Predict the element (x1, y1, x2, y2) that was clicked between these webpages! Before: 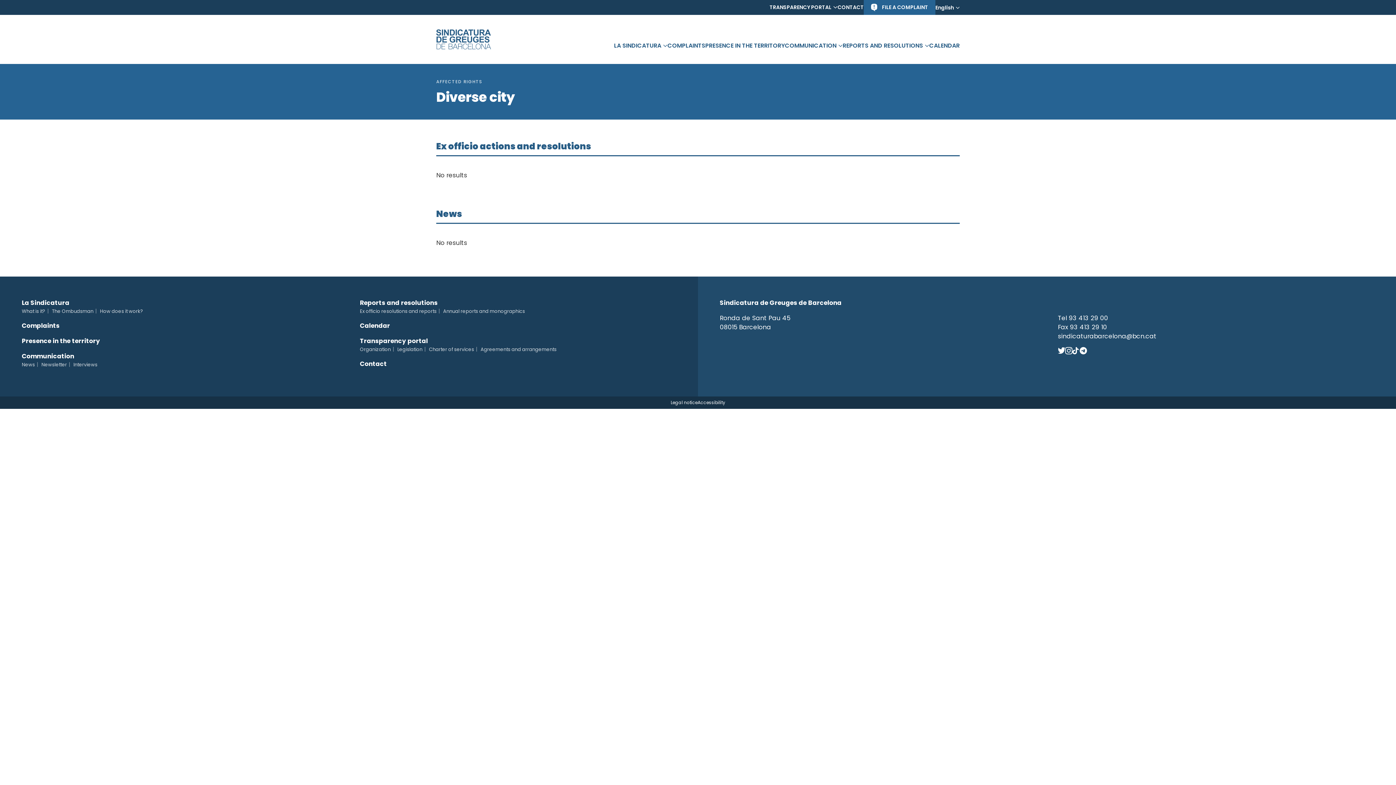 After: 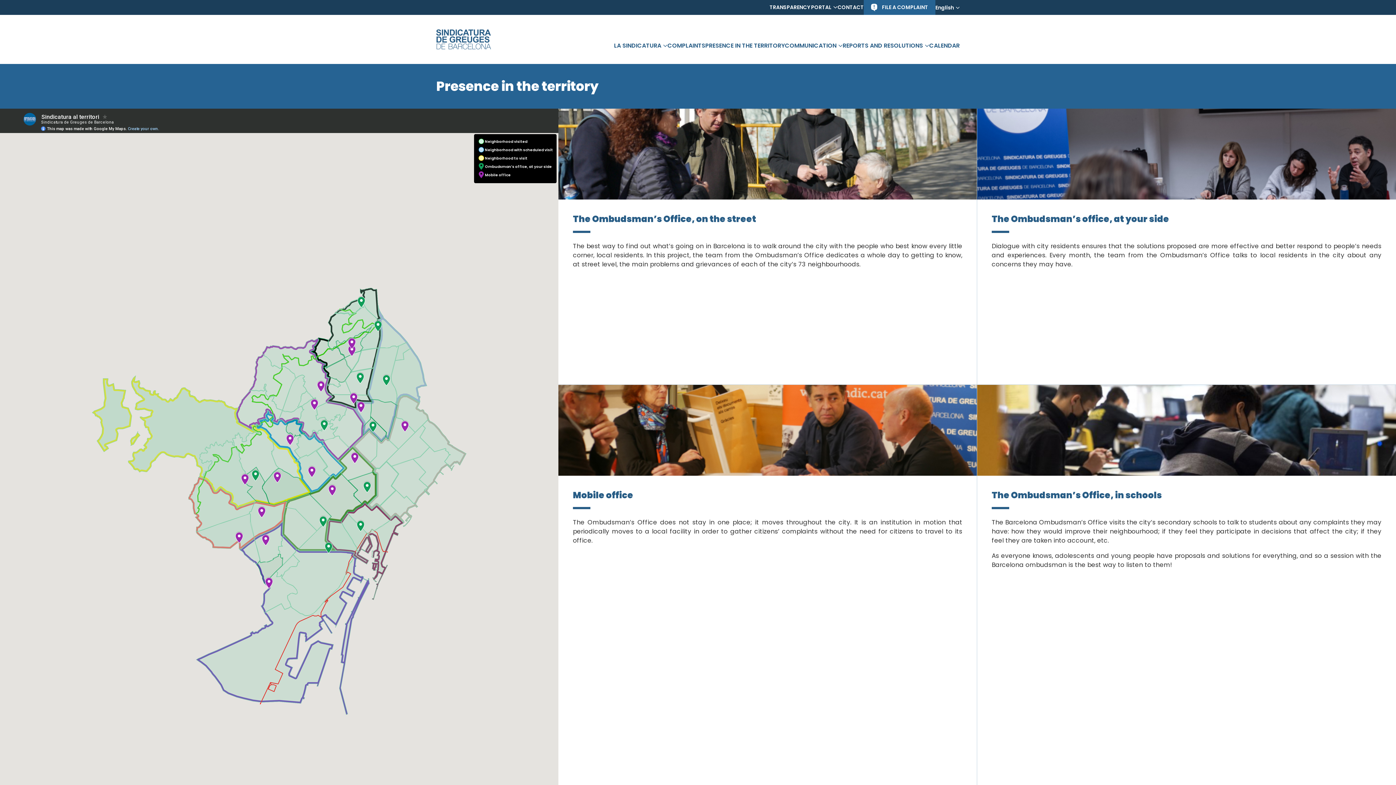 Action: bbox: (21, 336, 100, 345) label: Presence in the territory